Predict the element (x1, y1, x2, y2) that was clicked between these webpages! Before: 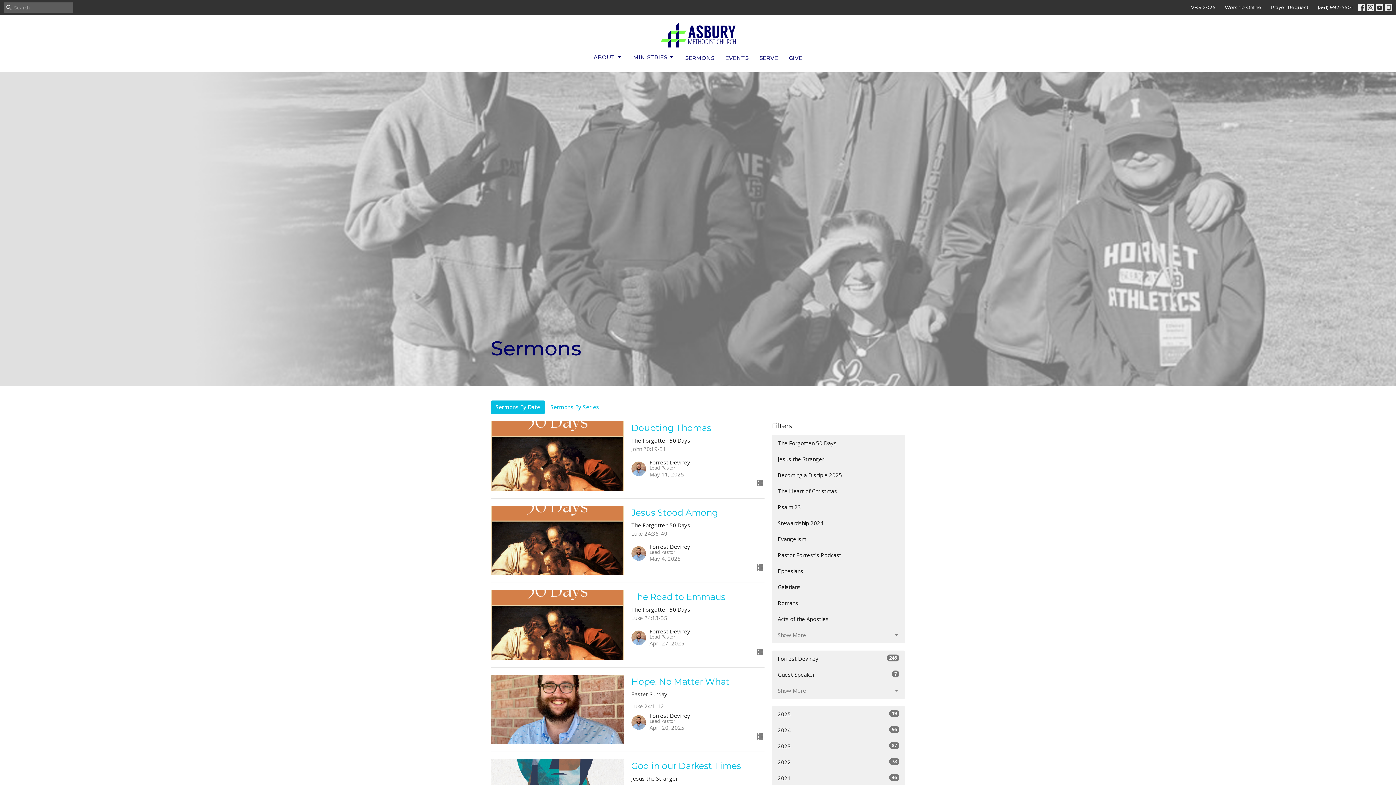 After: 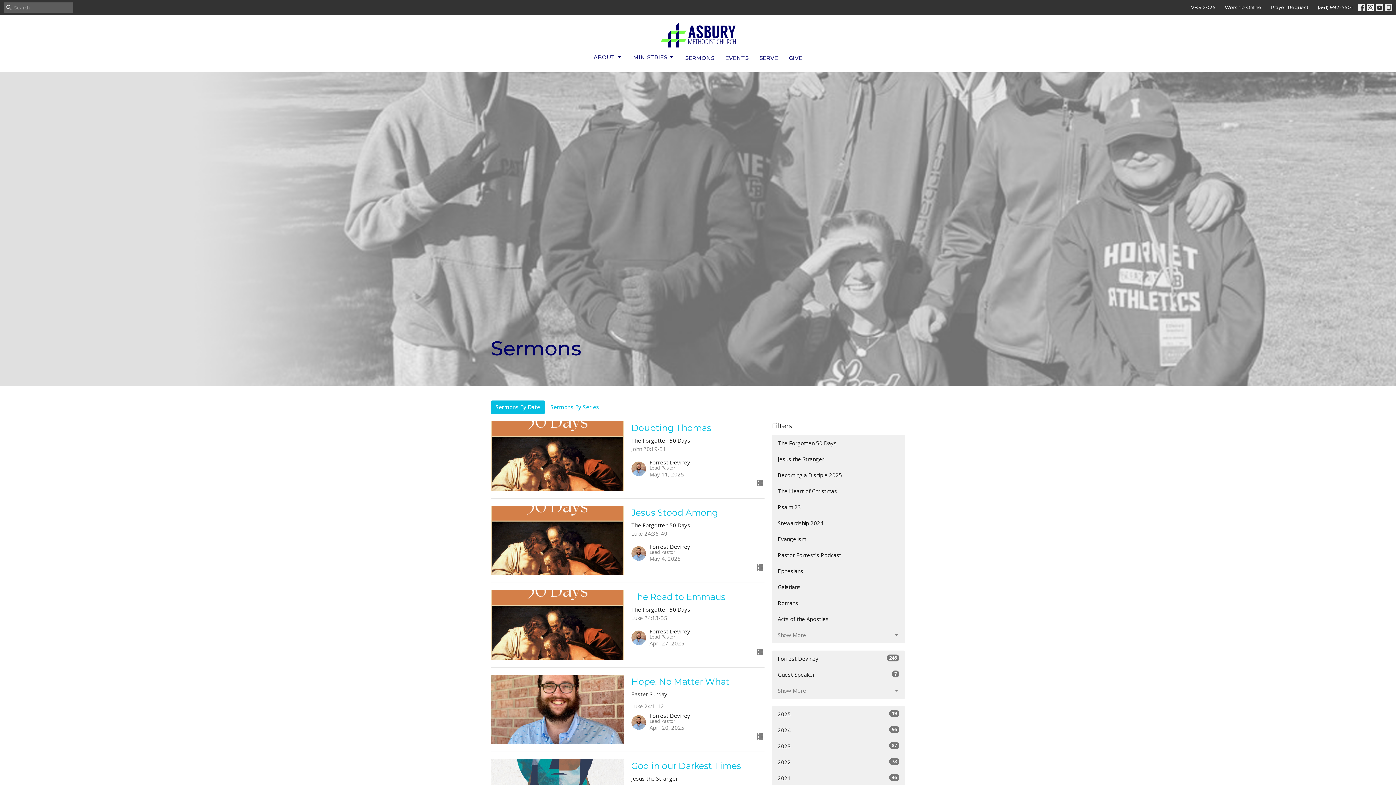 Action: bbox: (1367, 3, 1374, 11)